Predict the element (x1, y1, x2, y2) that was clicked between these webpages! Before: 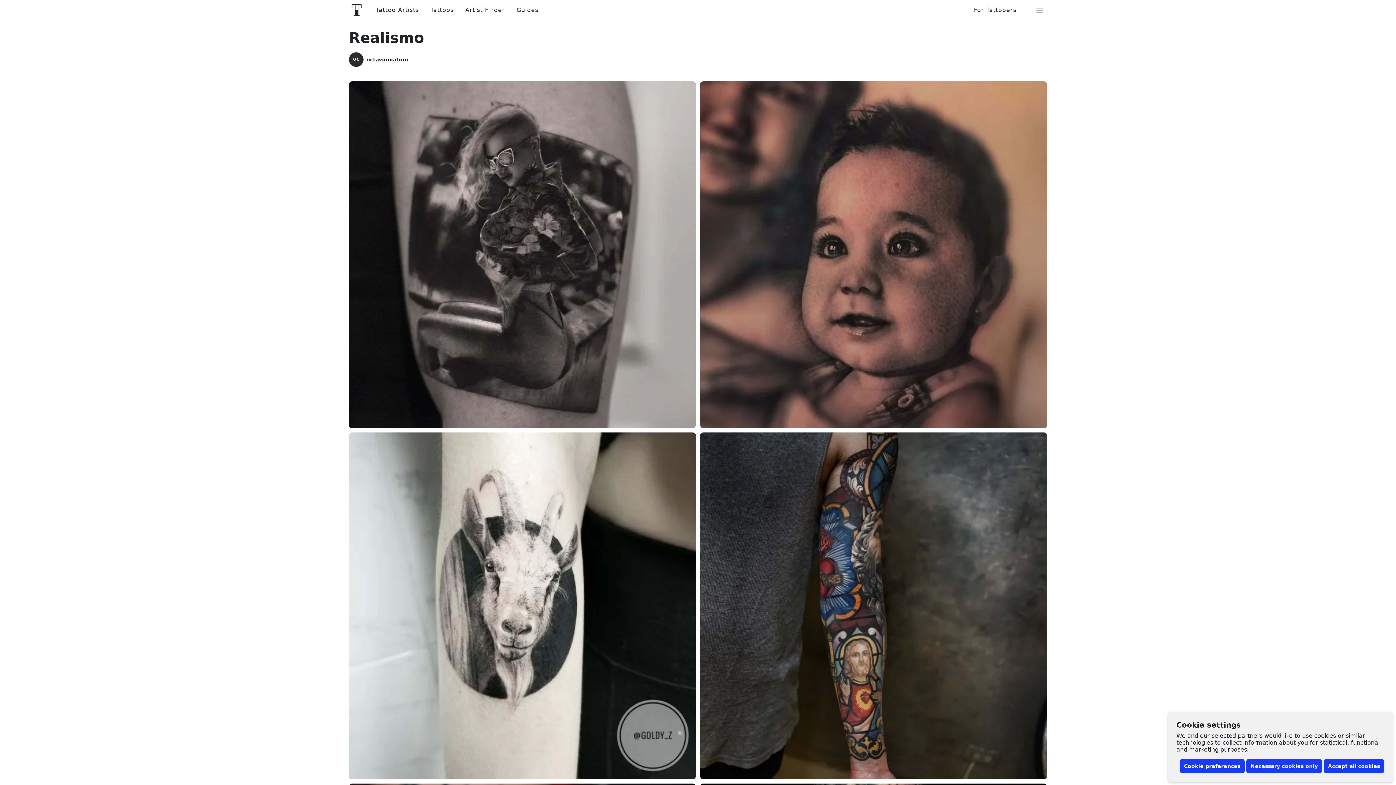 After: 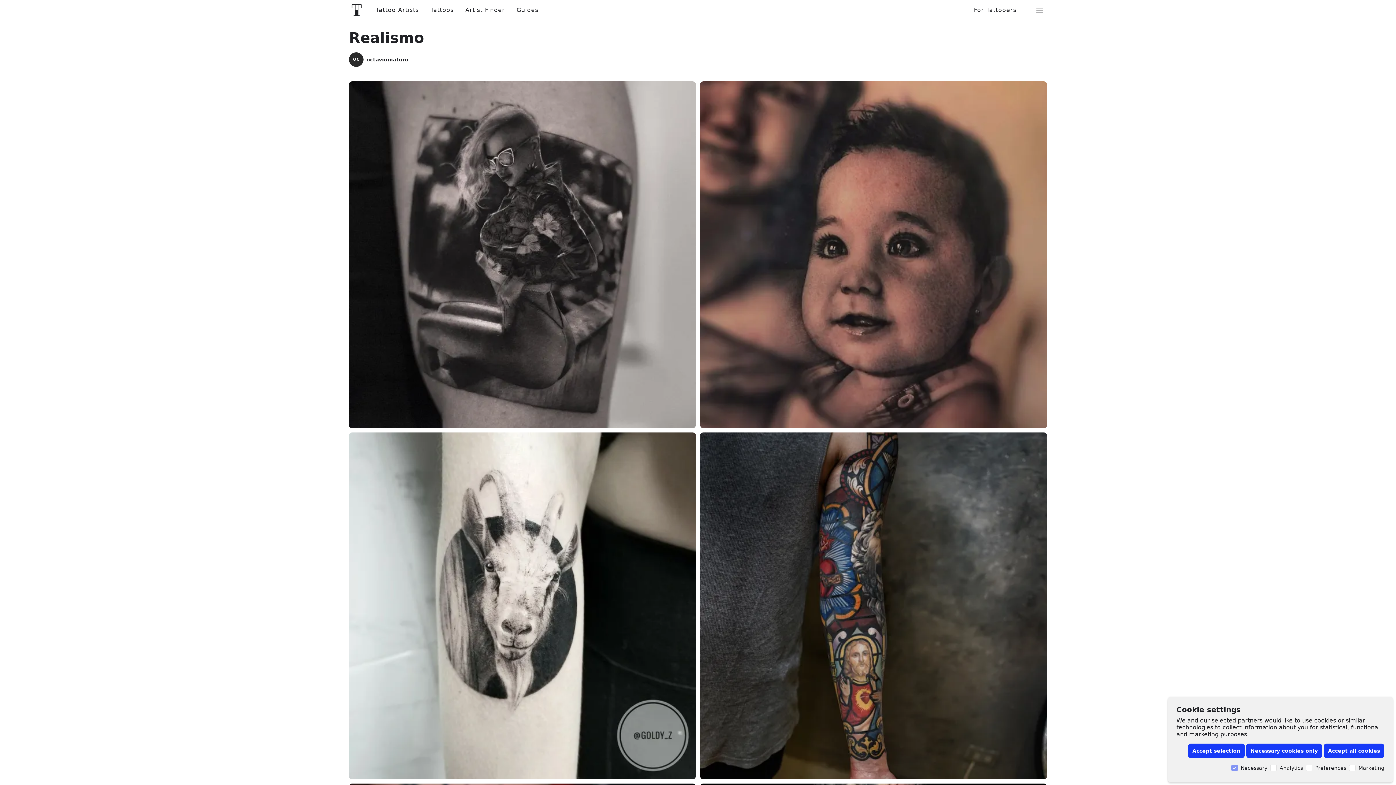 Action: bbox: (1180, 759, 1245, 773) label: Cookie preferences